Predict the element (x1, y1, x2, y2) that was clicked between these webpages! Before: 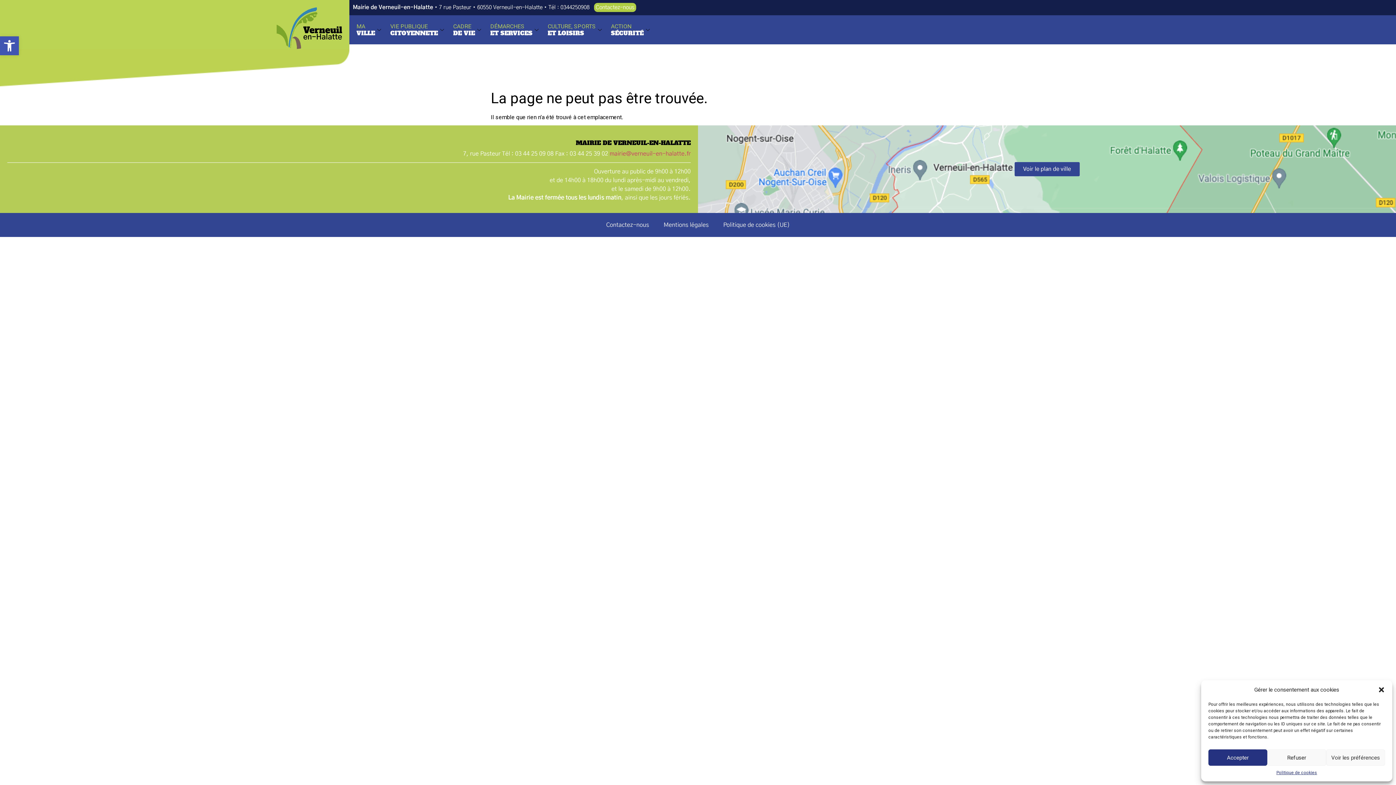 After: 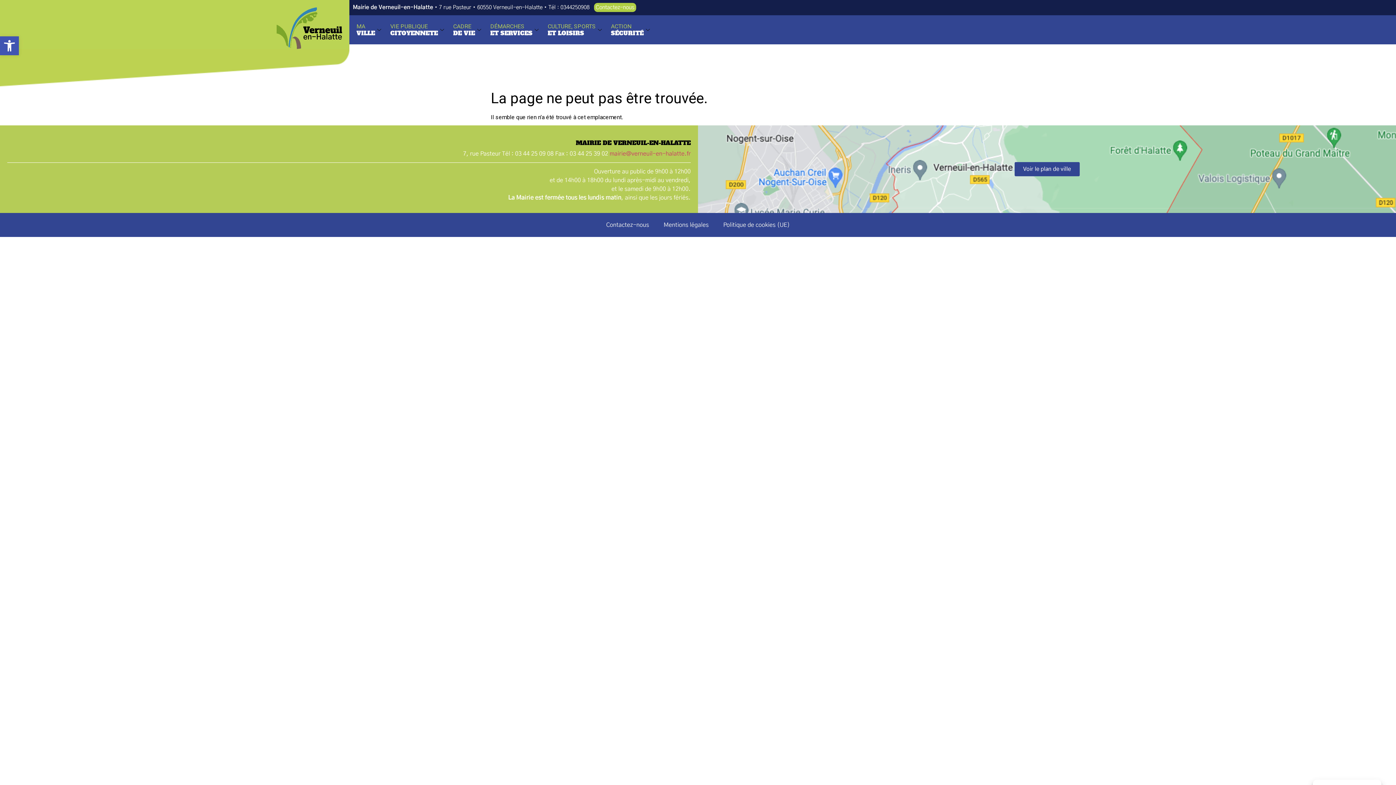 Action: bbox: (1378, 686, 1385, 693) label: Fermer la boîte de dialogue